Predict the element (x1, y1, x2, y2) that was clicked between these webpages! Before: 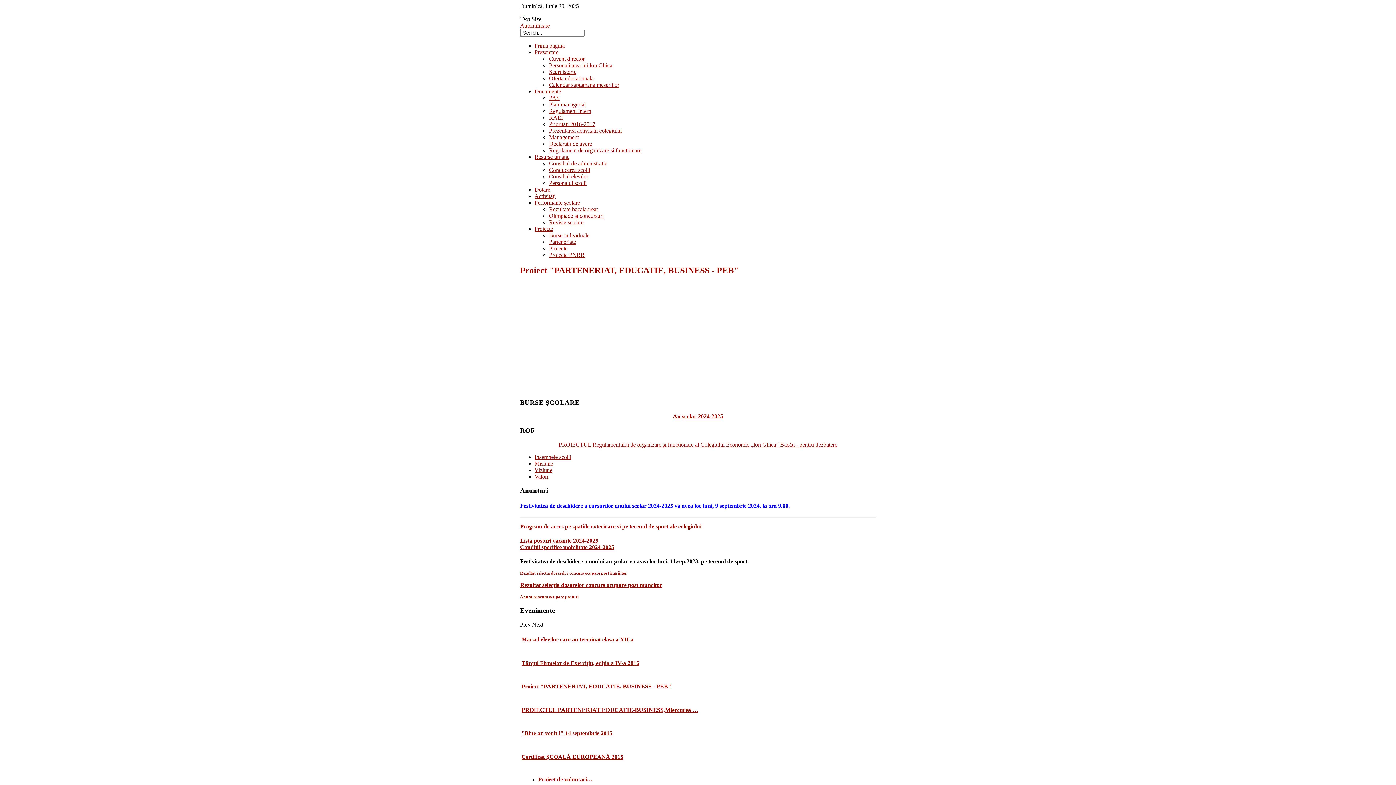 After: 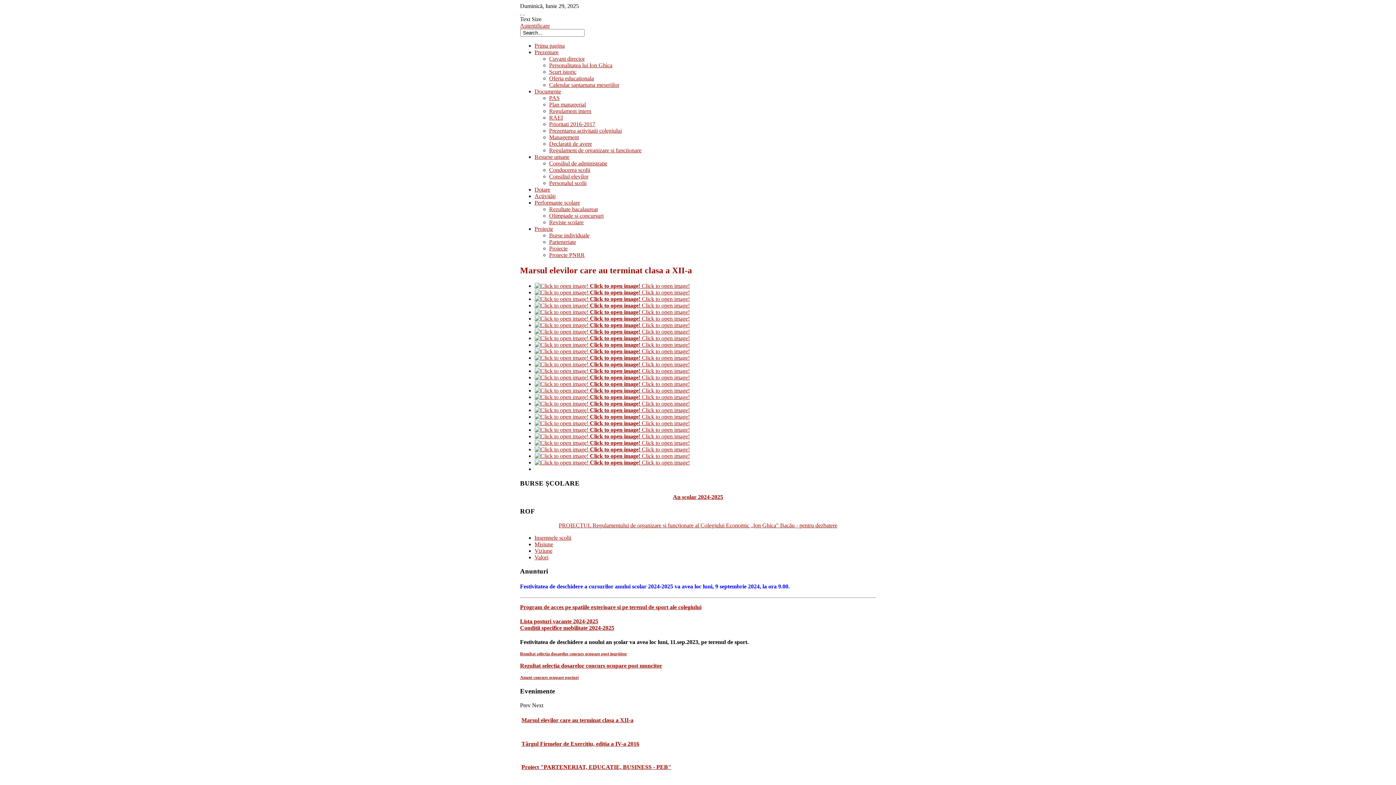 Action: label: Marsul elevilor care au terminat clasa a XII-a bbox: (521, 636, 633, 642)